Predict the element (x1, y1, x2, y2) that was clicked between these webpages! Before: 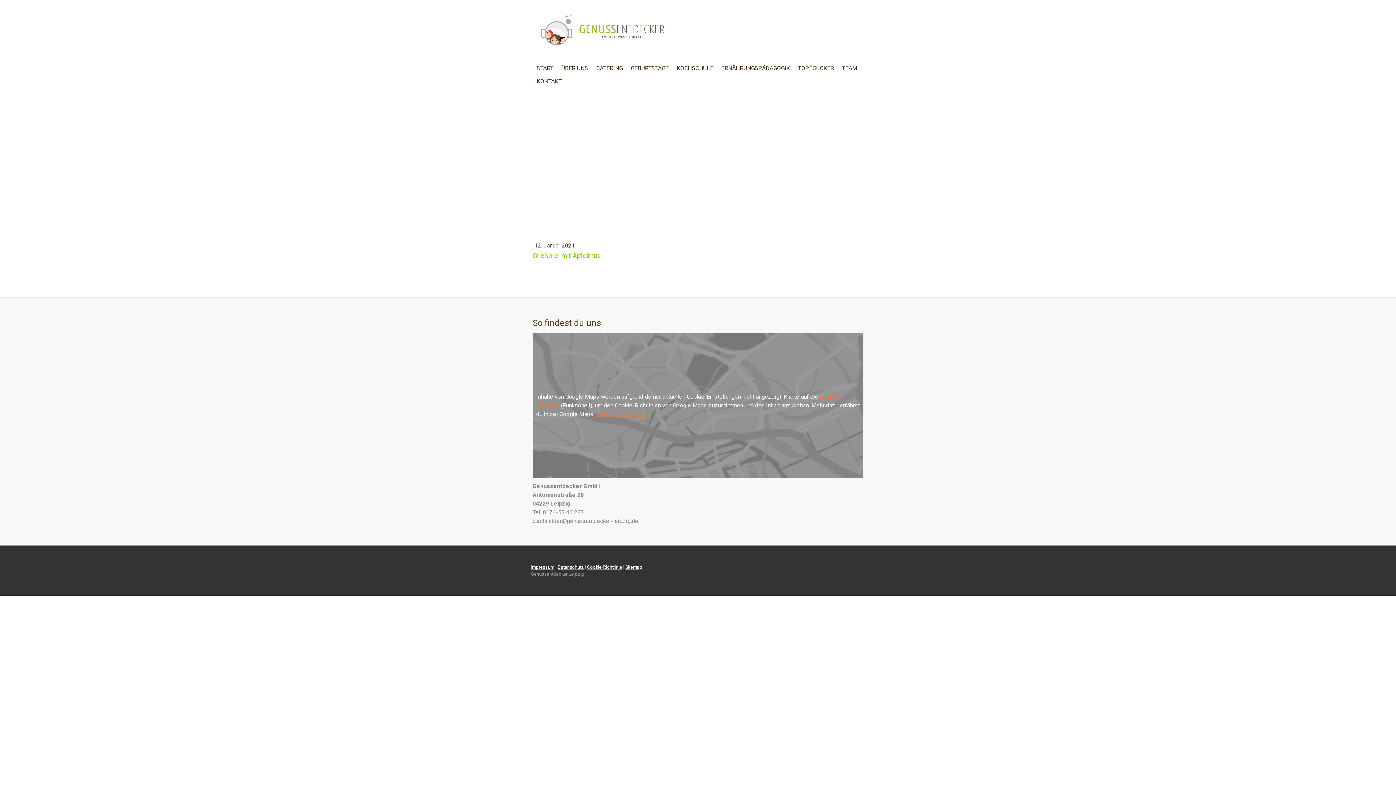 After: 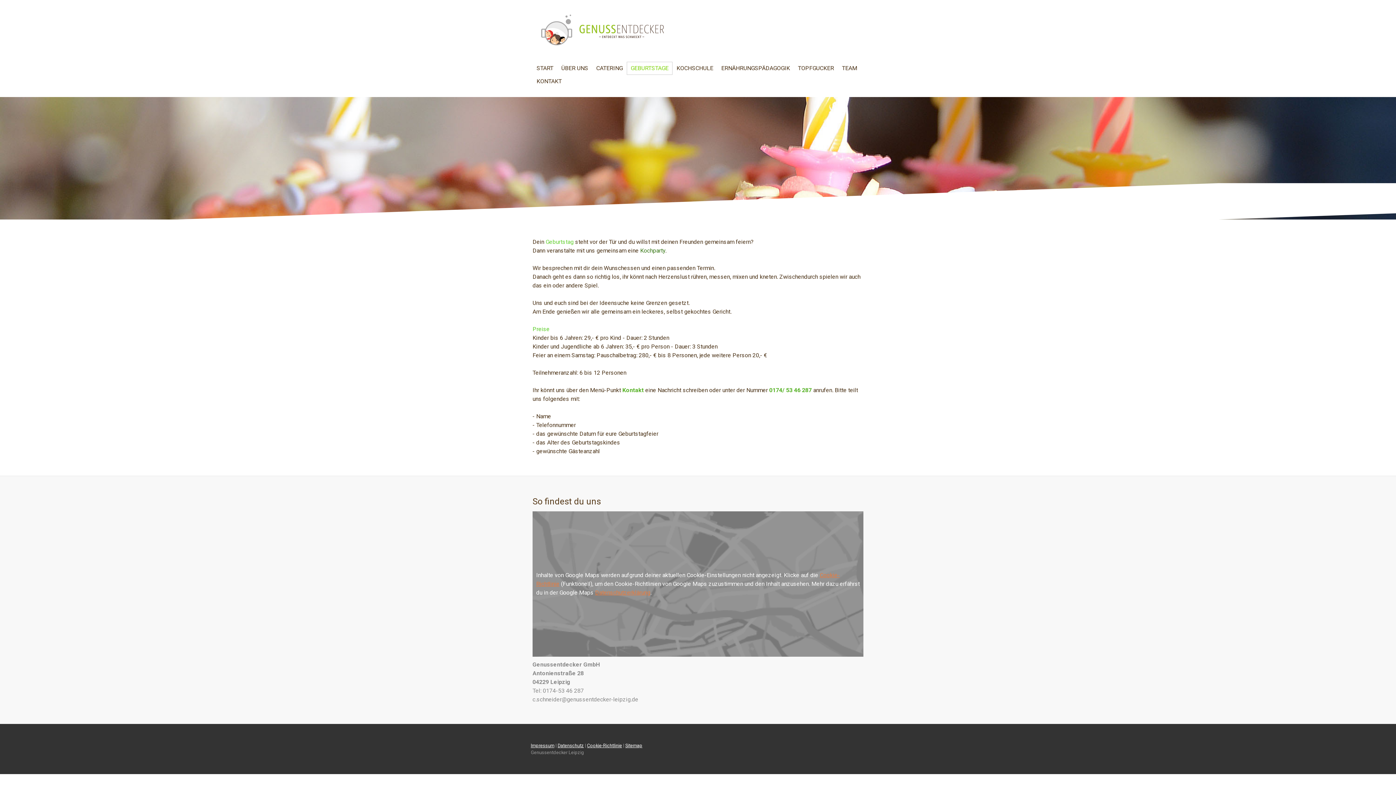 Action: bbox: (626, 61, 672, 74) label: GEBURTSTAGE